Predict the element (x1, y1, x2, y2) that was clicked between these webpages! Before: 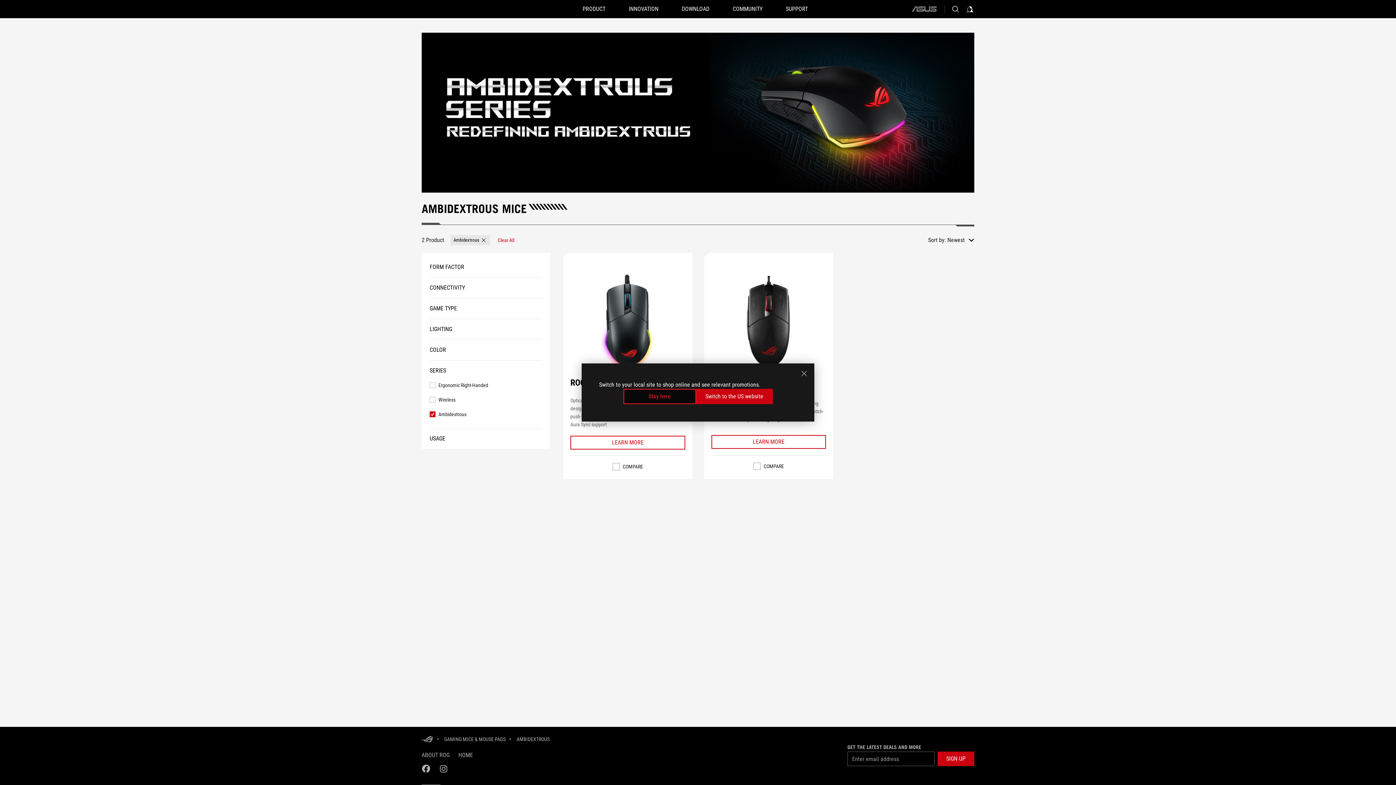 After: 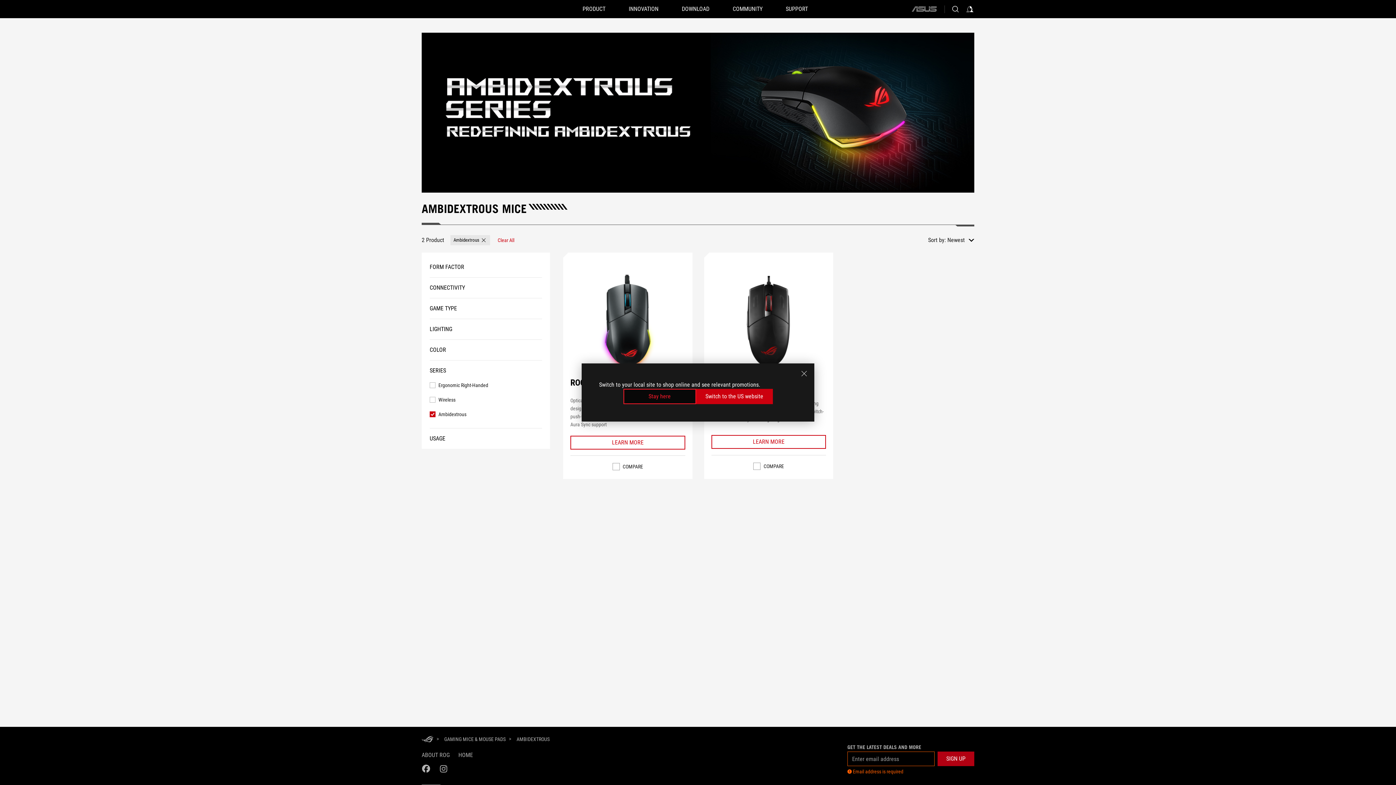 Action: bbox: (937, 752, 974, 766) label: SIGN UP